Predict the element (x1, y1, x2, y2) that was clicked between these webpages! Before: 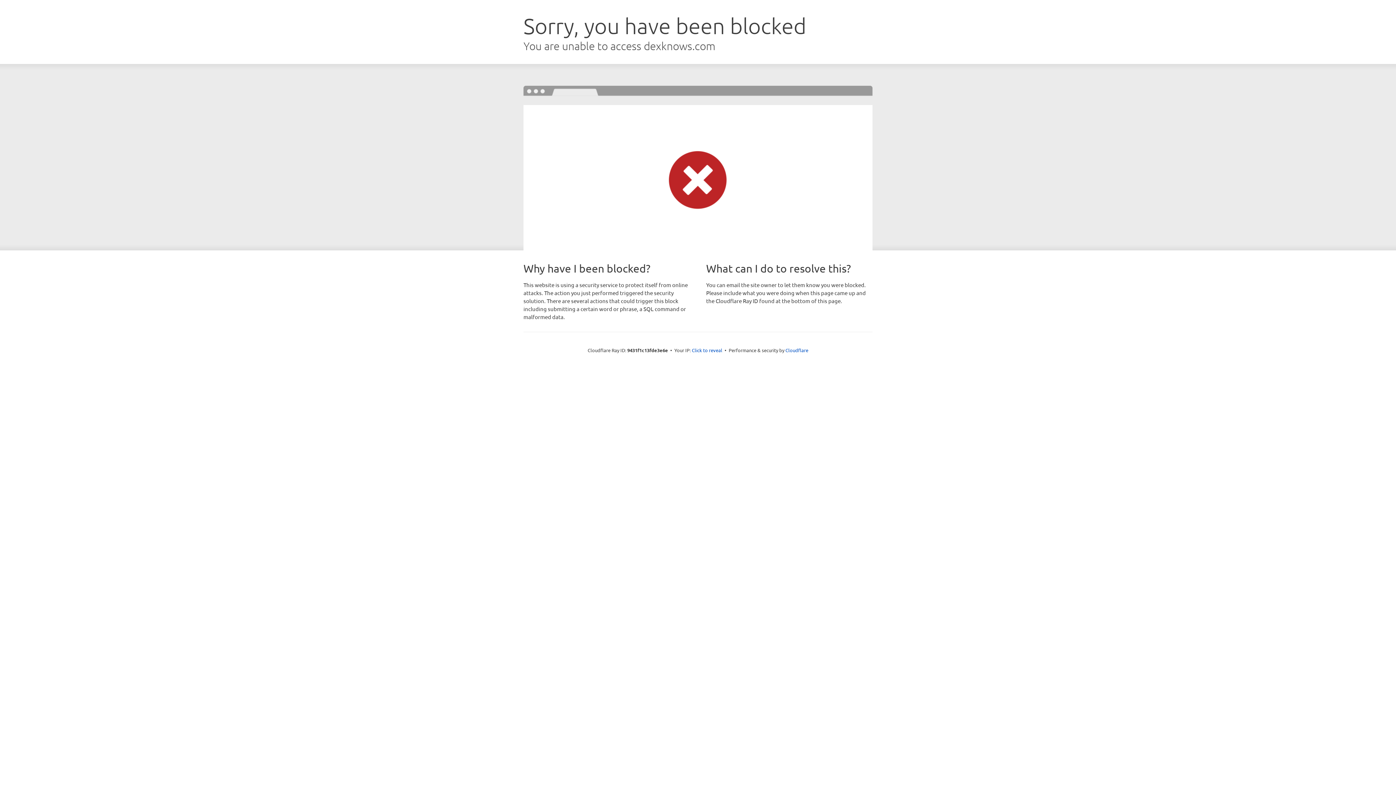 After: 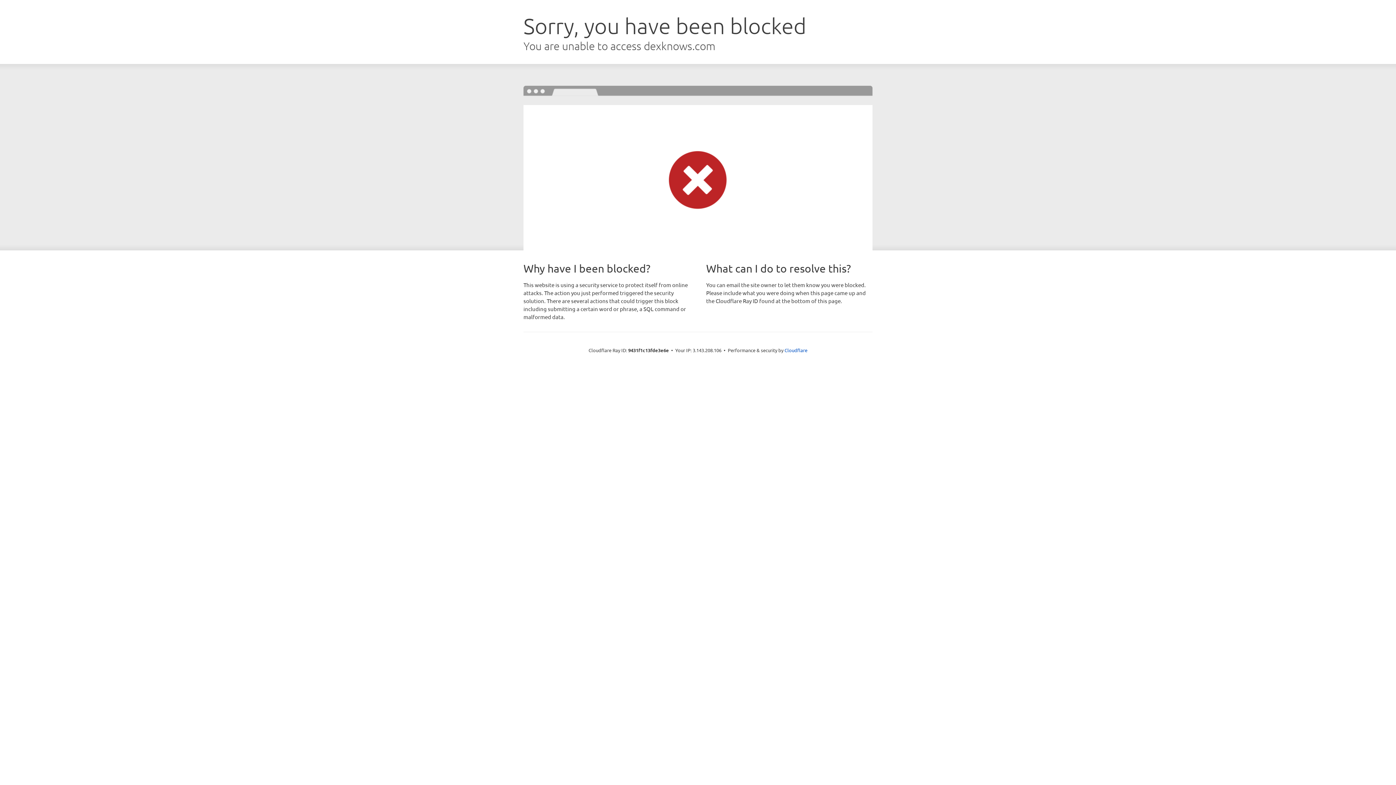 Action: bbox: (692, 346, 722, 353) label: Click to reveal